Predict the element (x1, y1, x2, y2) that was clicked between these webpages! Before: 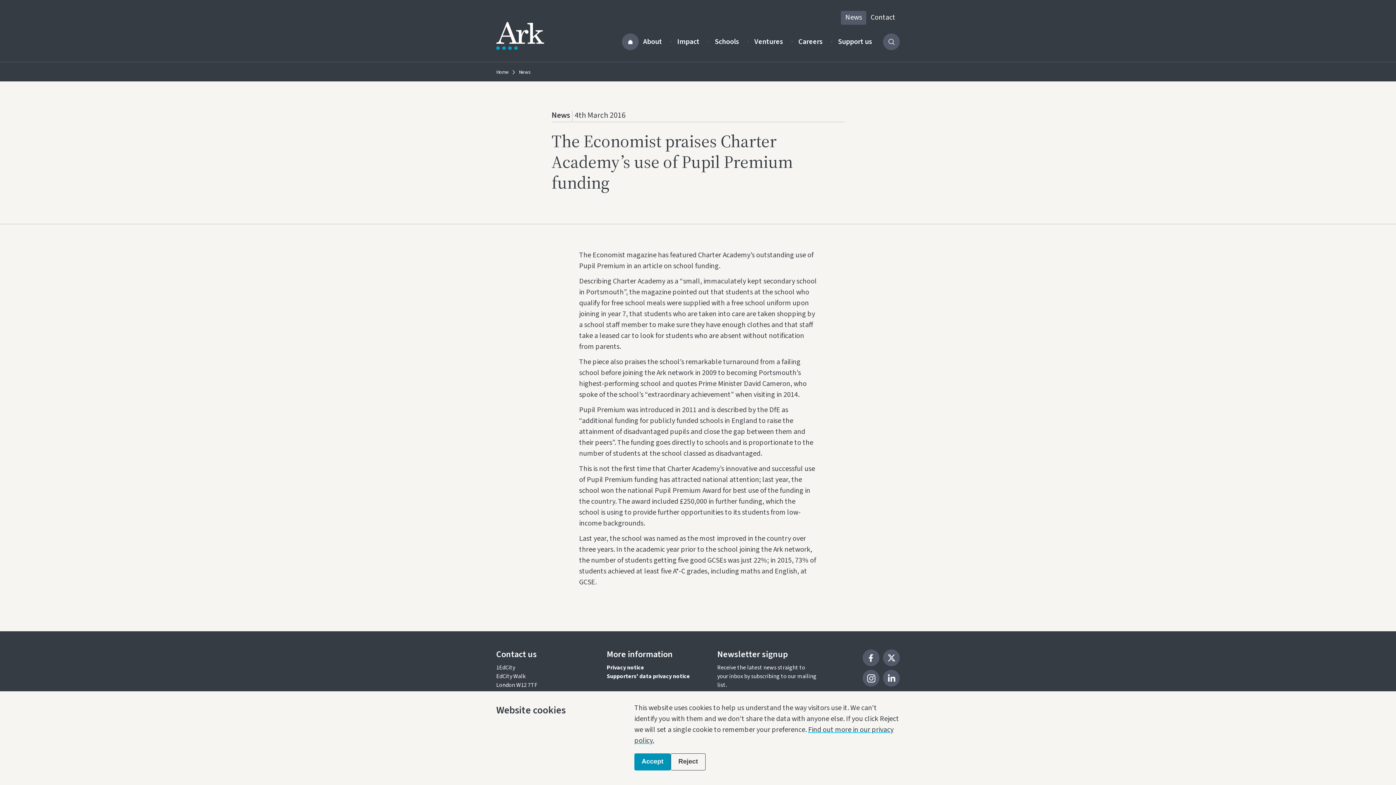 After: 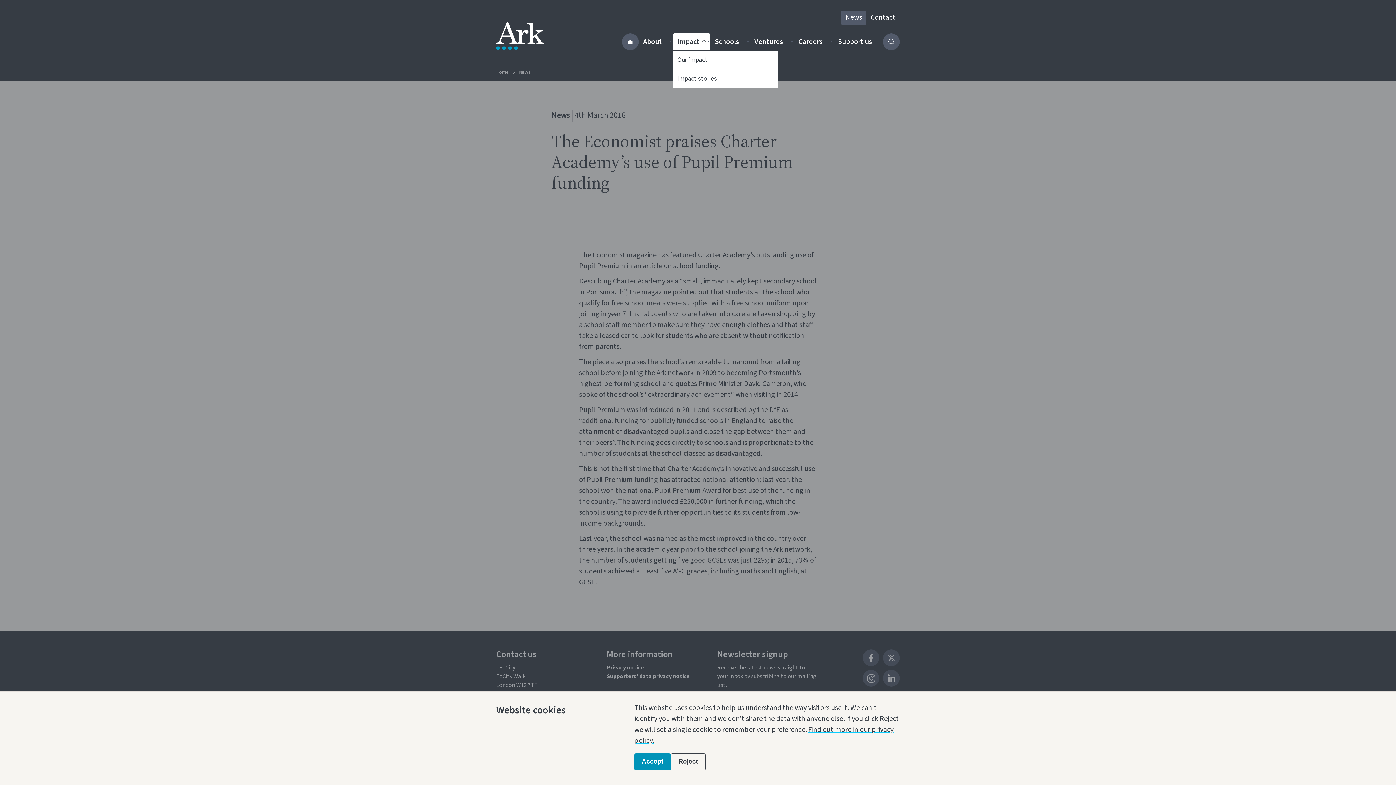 Action: bbox: (673, 33, 710, 50) label: Activate the Impact menu